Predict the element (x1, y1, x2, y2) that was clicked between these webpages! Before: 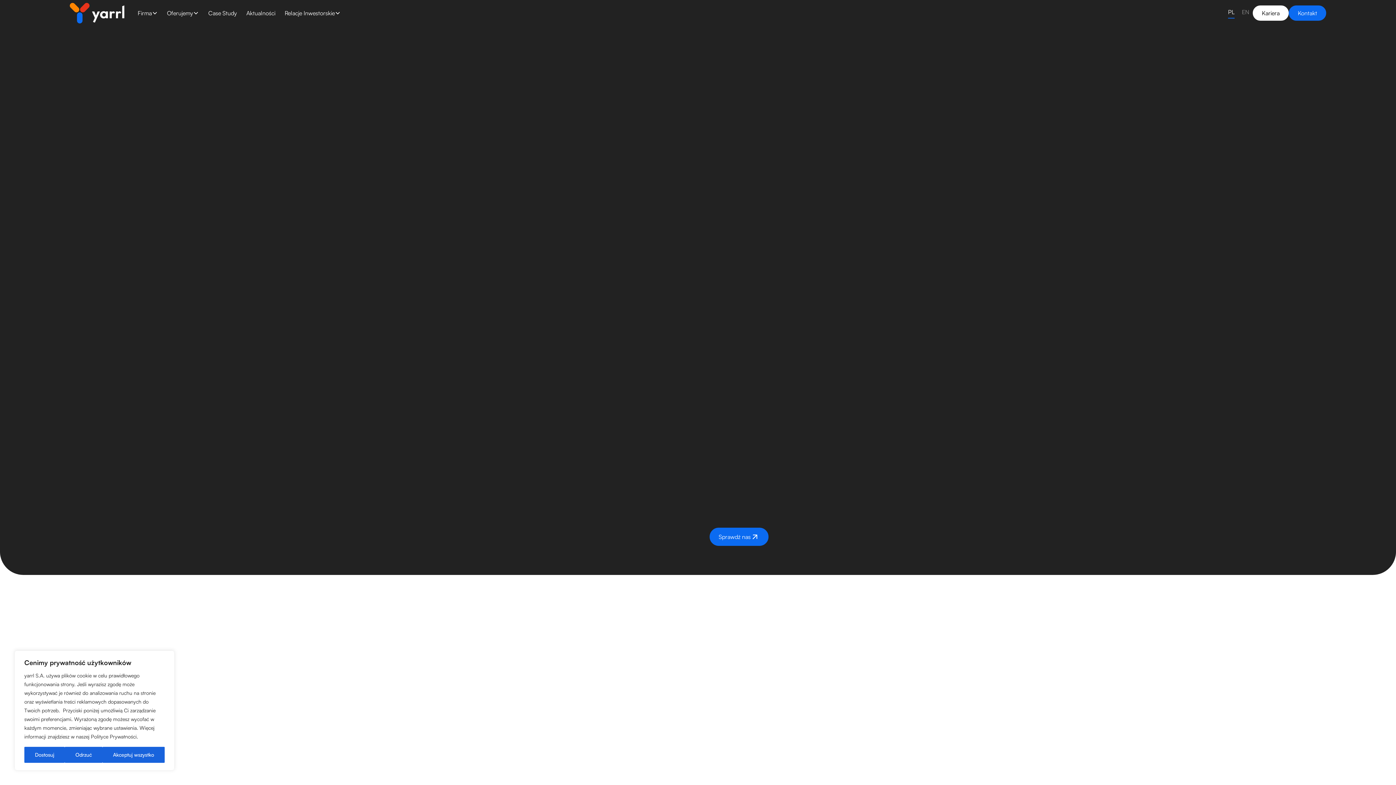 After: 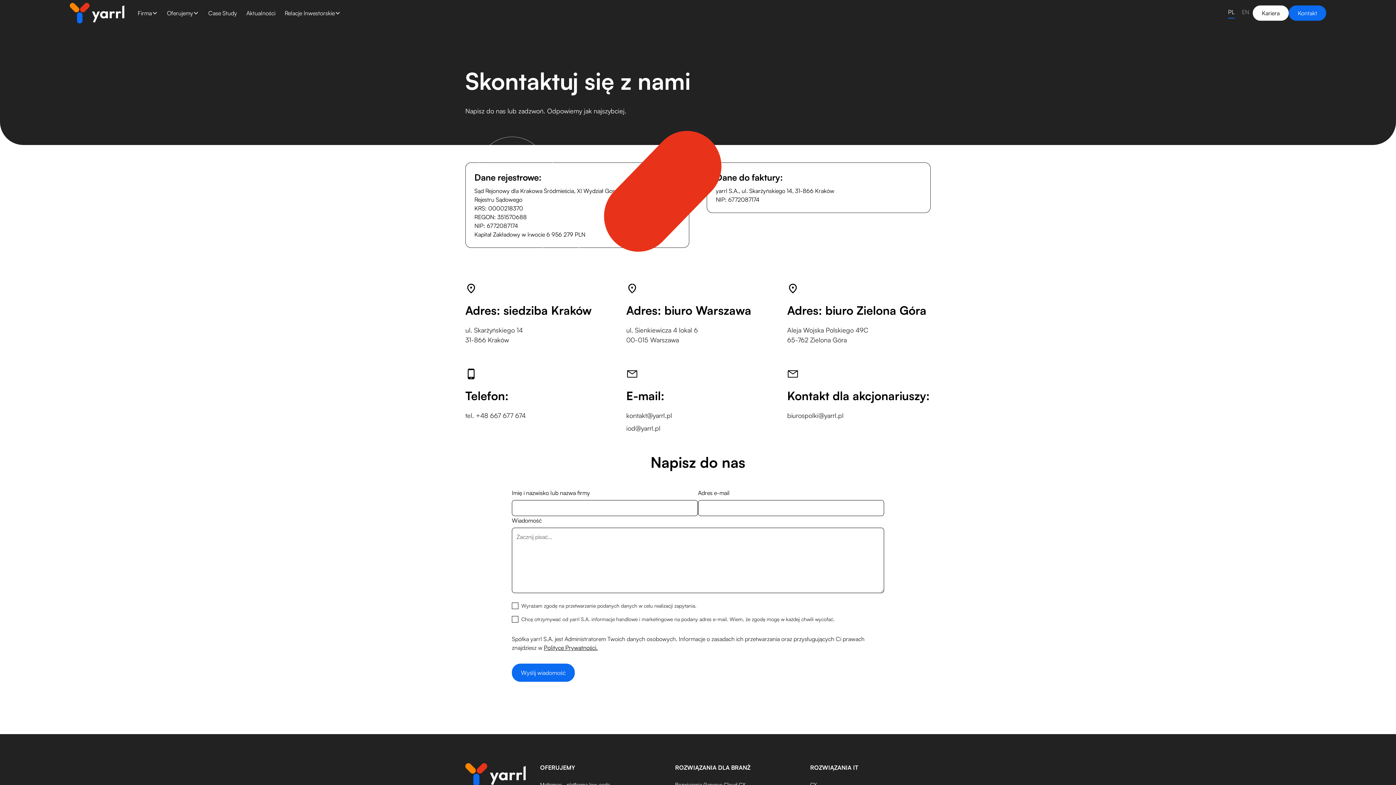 Action: bbox: (1289, 5, 1326, 20) label: Kontakt